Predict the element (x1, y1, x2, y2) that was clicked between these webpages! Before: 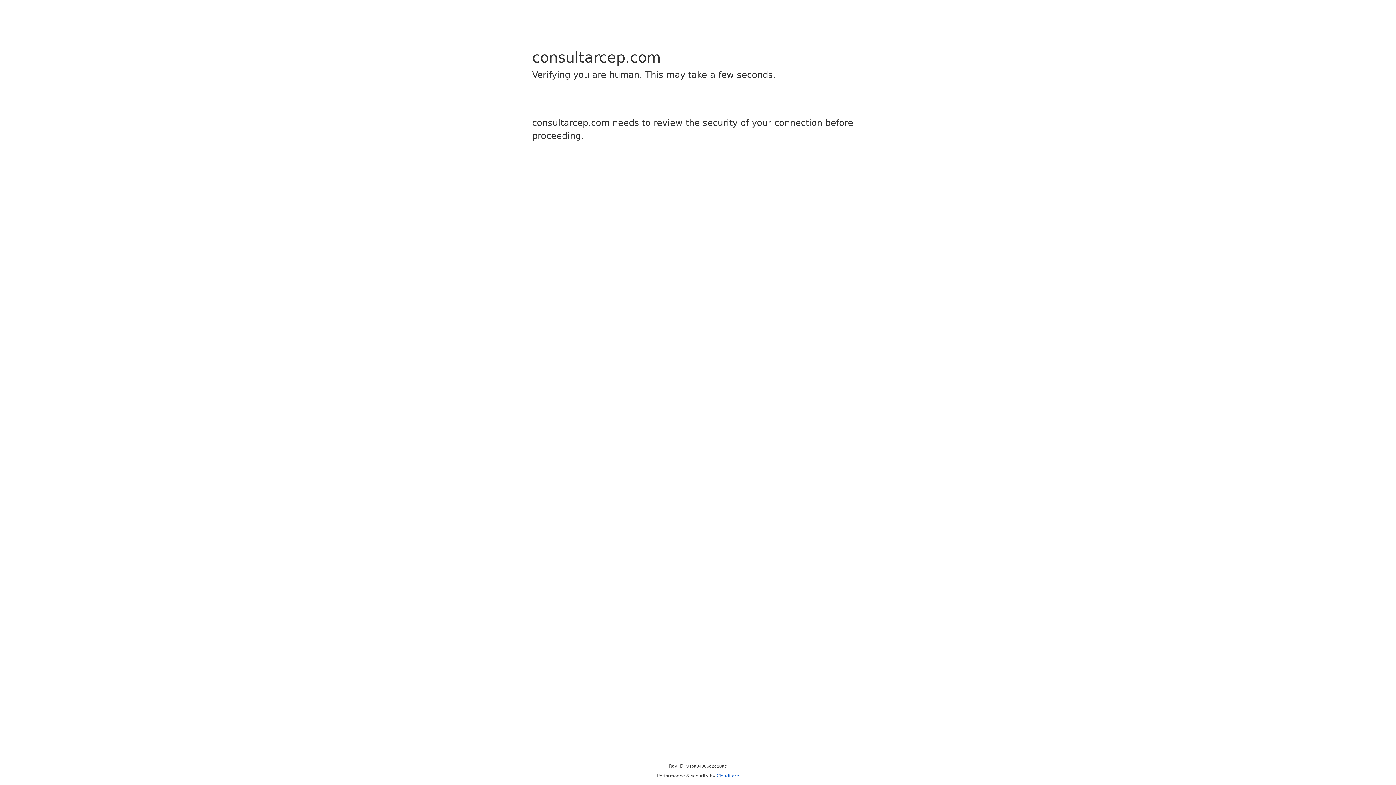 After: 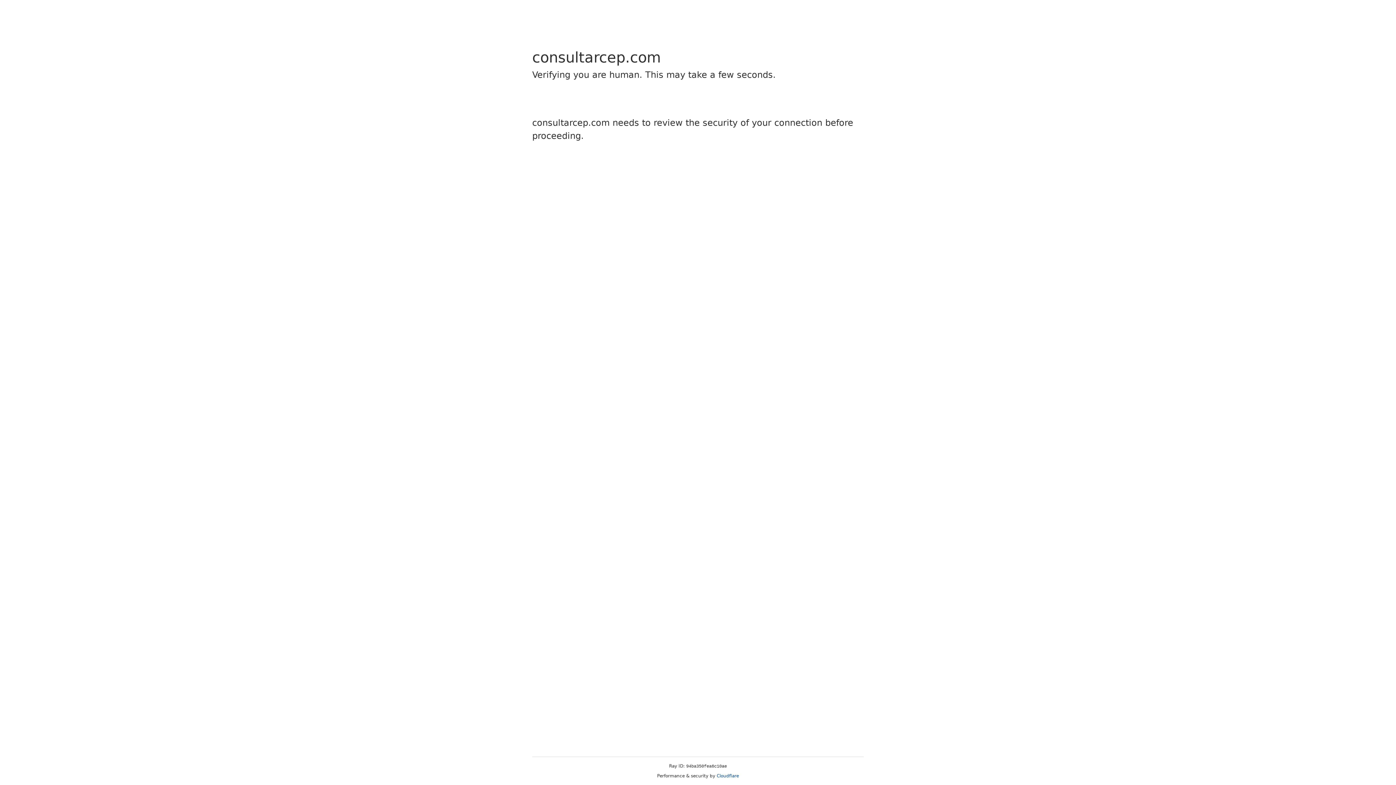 Action: label: Cloudflare bbox: (716, 773, 739, 778)